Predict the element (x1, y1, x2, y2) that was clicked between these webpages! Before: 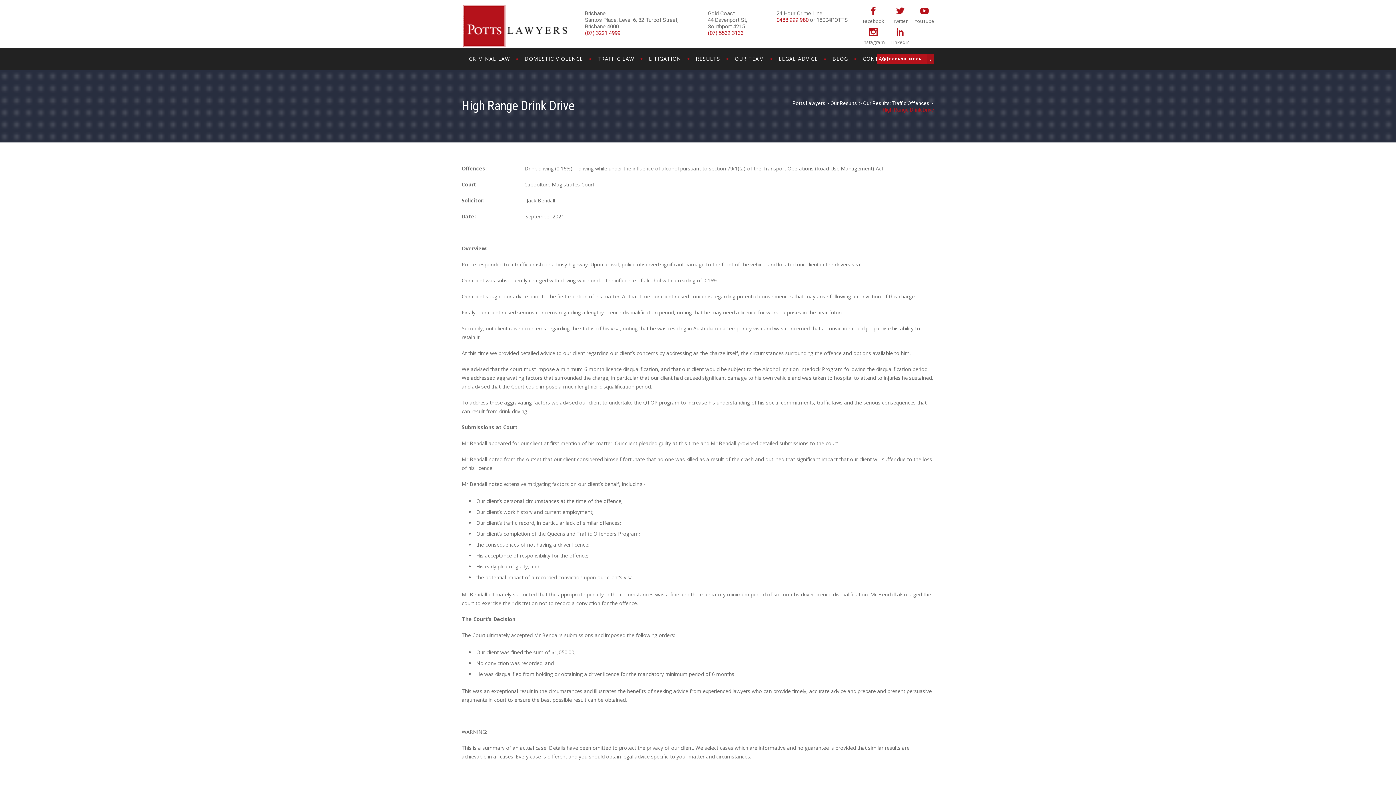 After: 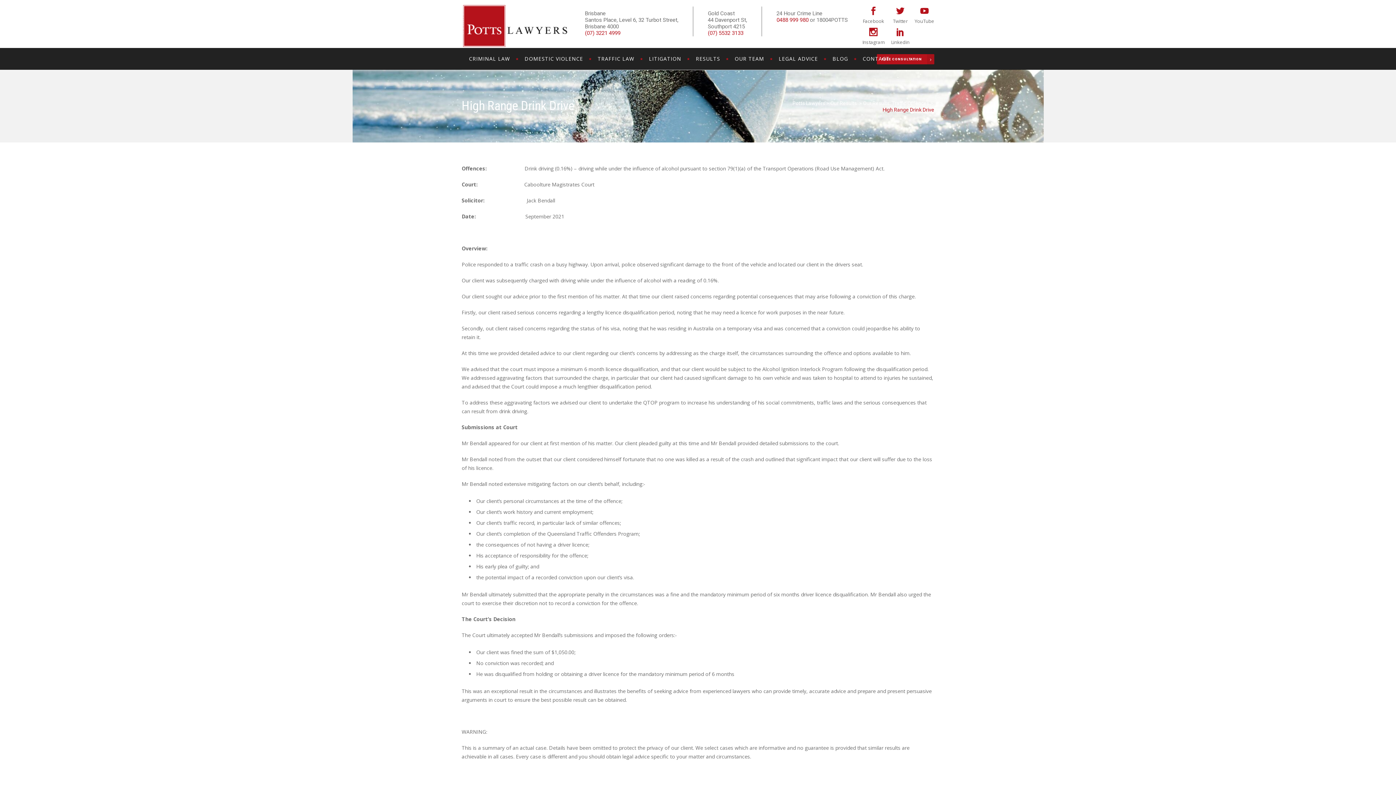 Action: bbox: (776, 16, 808, 23) label: 0488 999 980